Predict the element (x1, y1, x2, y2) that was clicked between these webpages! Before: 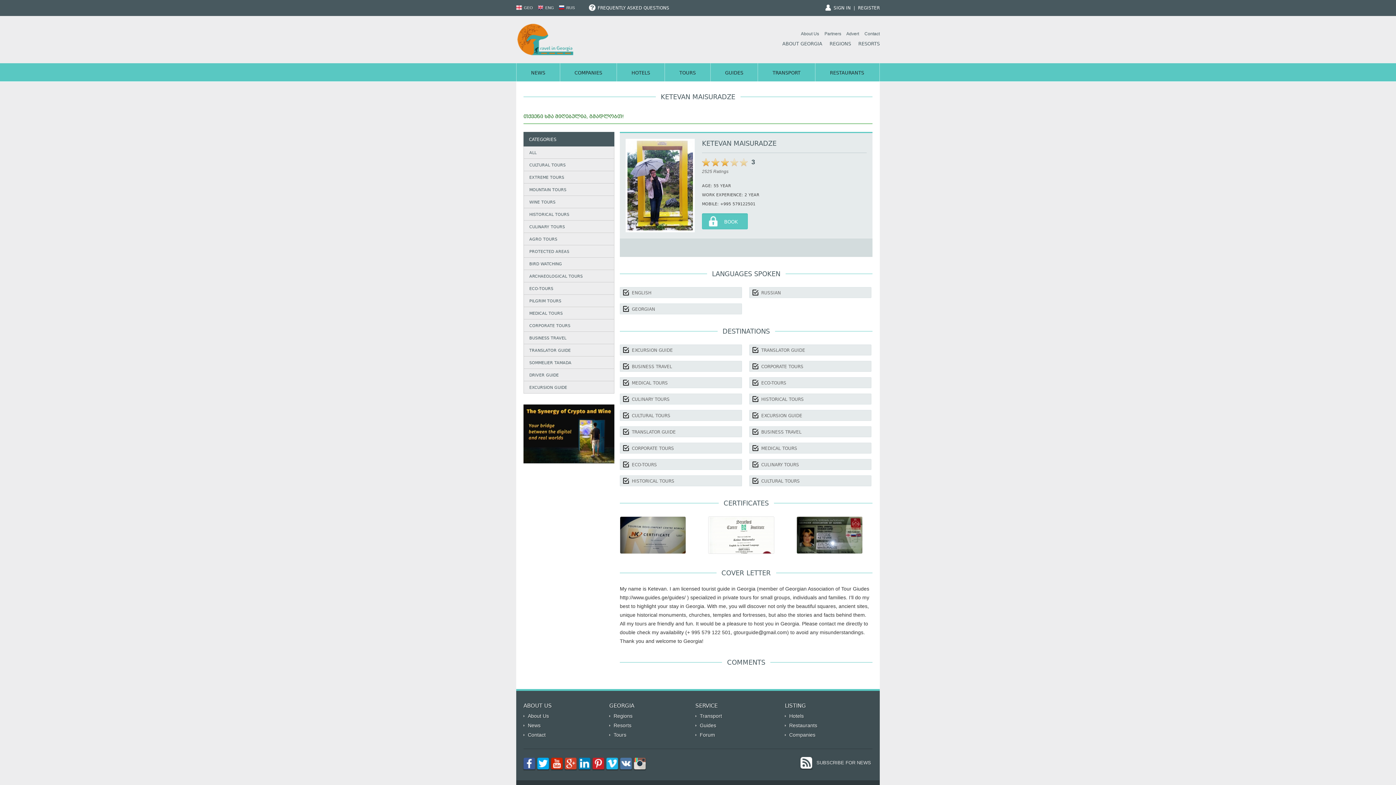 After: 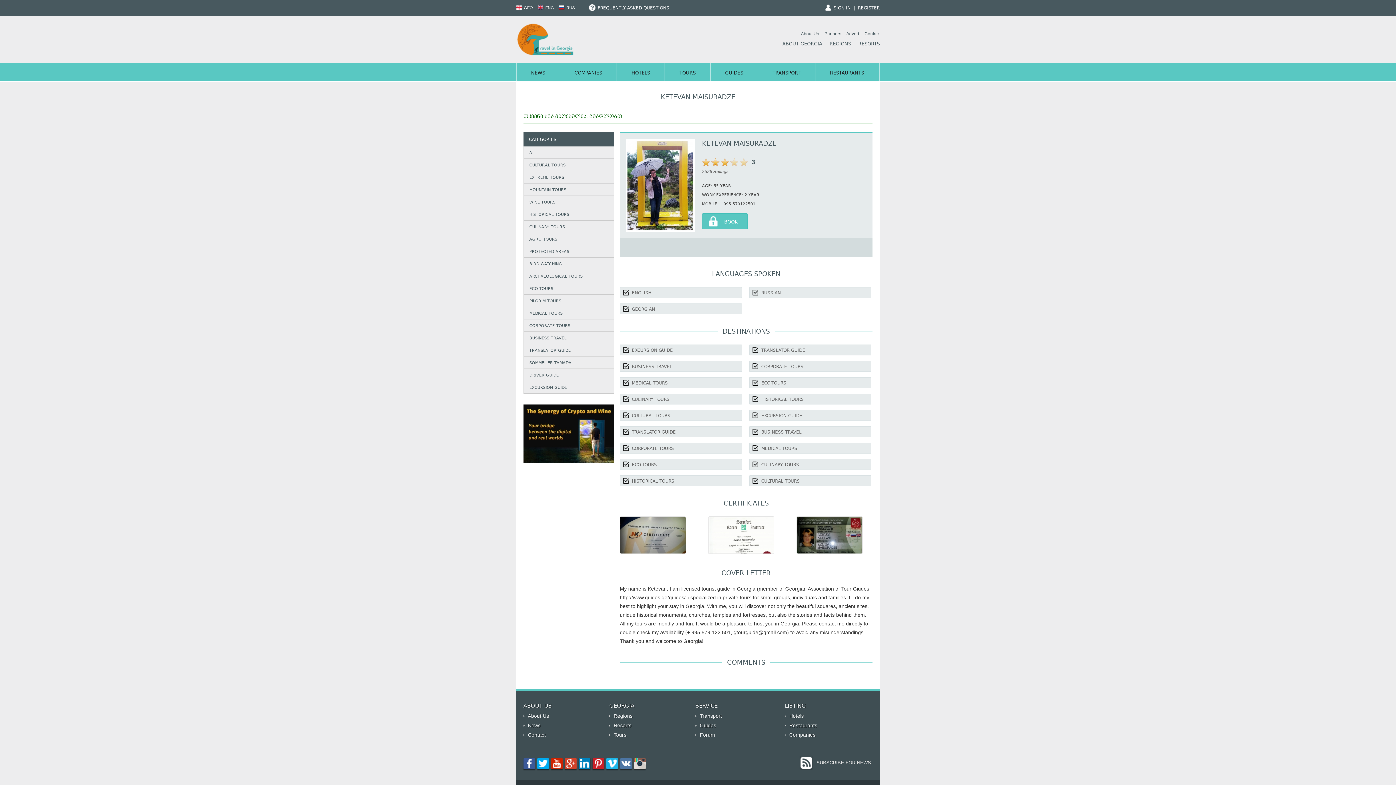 Action: bbox: (711, 162, 719, 167)